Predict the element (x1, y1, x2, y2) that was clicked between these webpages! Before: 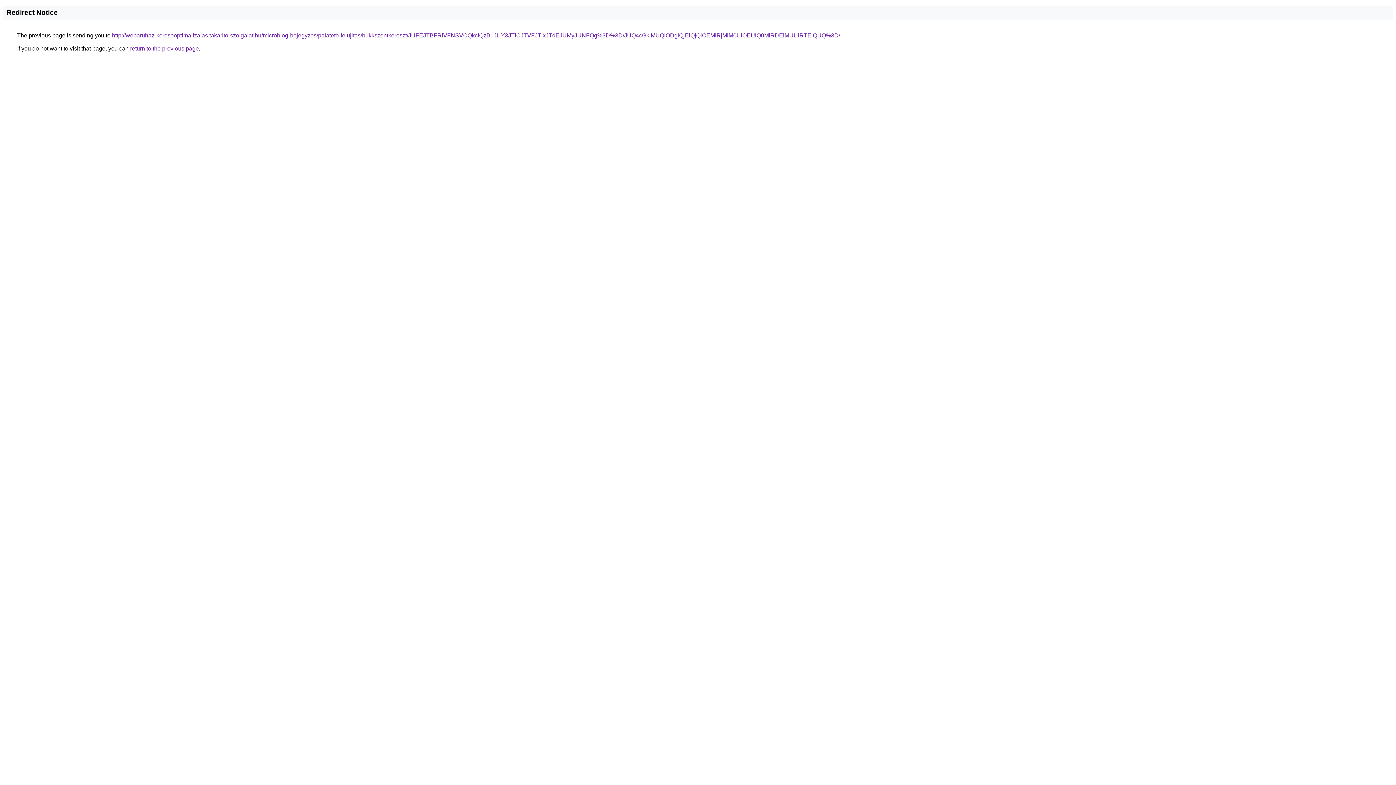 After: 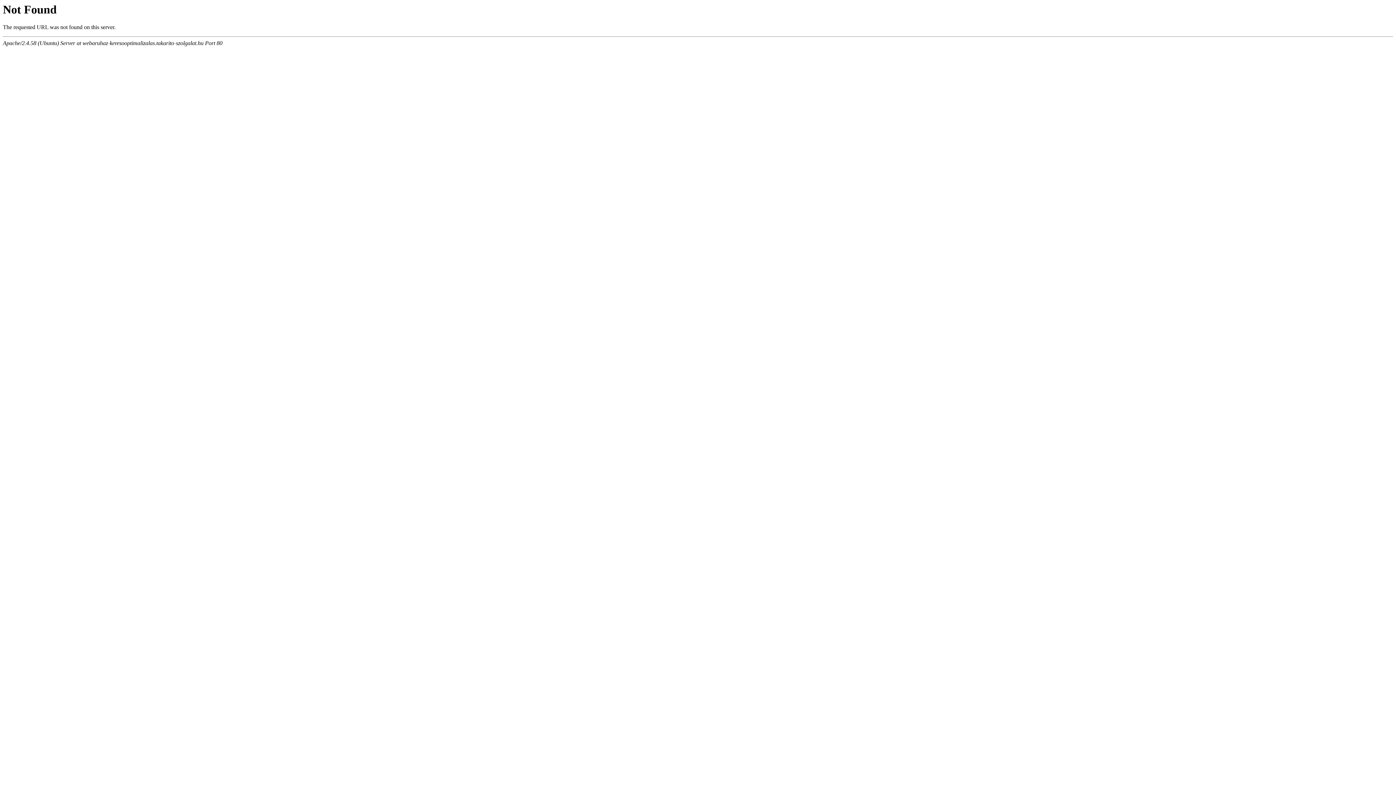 Action: bbox: (112, 32, 840, 38) label: http://webaruhaz-keresooptimalizalas.takarito-szolgalat.hu/microblog-bejegyzes/palateto-felujitas/bukkszentkereszt/JUFEJTBFRiVFNSVCQkclQzBuJUY3JTlCJTVFJTIxJTdEJUMyJUNFQg%3D%3D/JUQ4cGklMUQlODglQjElQjQlOEMlRjMlM0UlOEUlQ0MlRDElMUUlRTElQUQ%3D/